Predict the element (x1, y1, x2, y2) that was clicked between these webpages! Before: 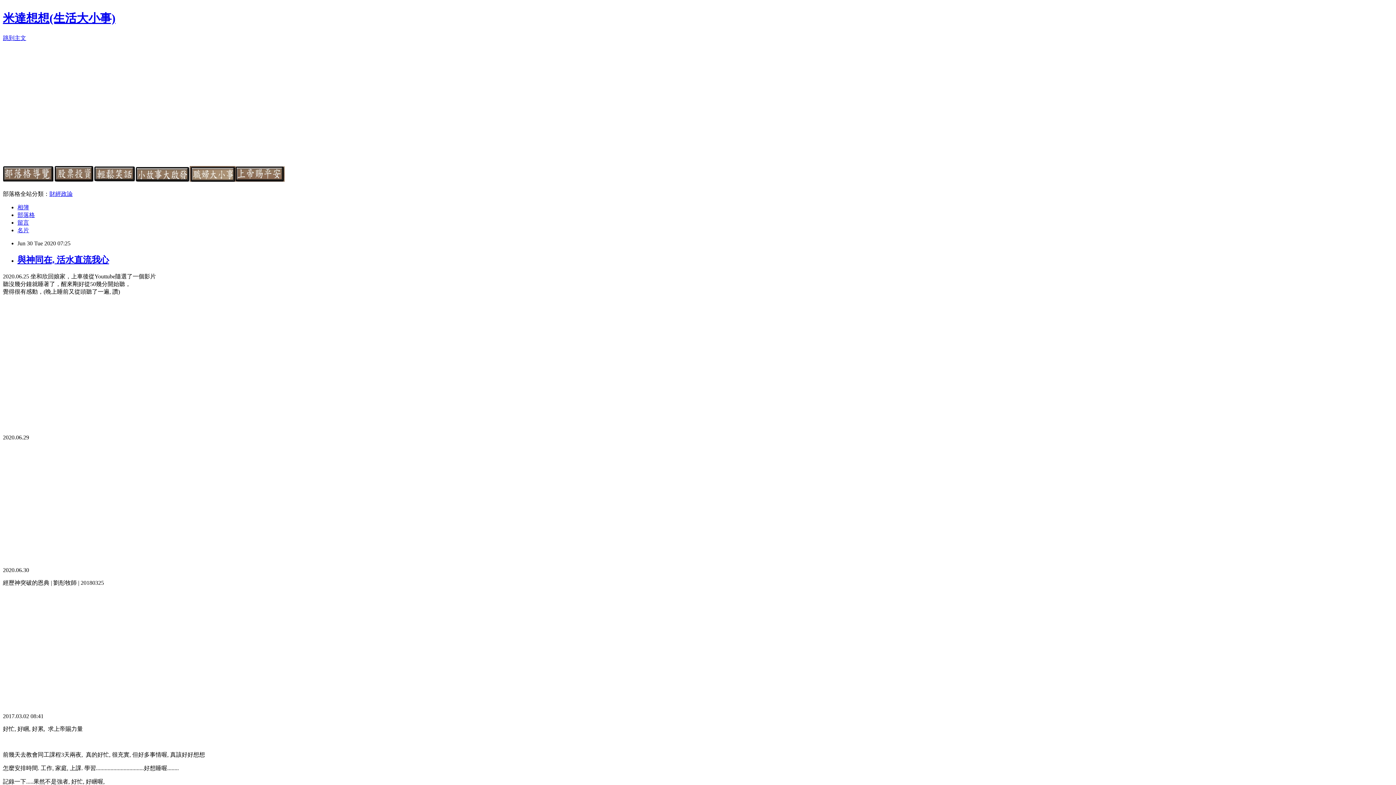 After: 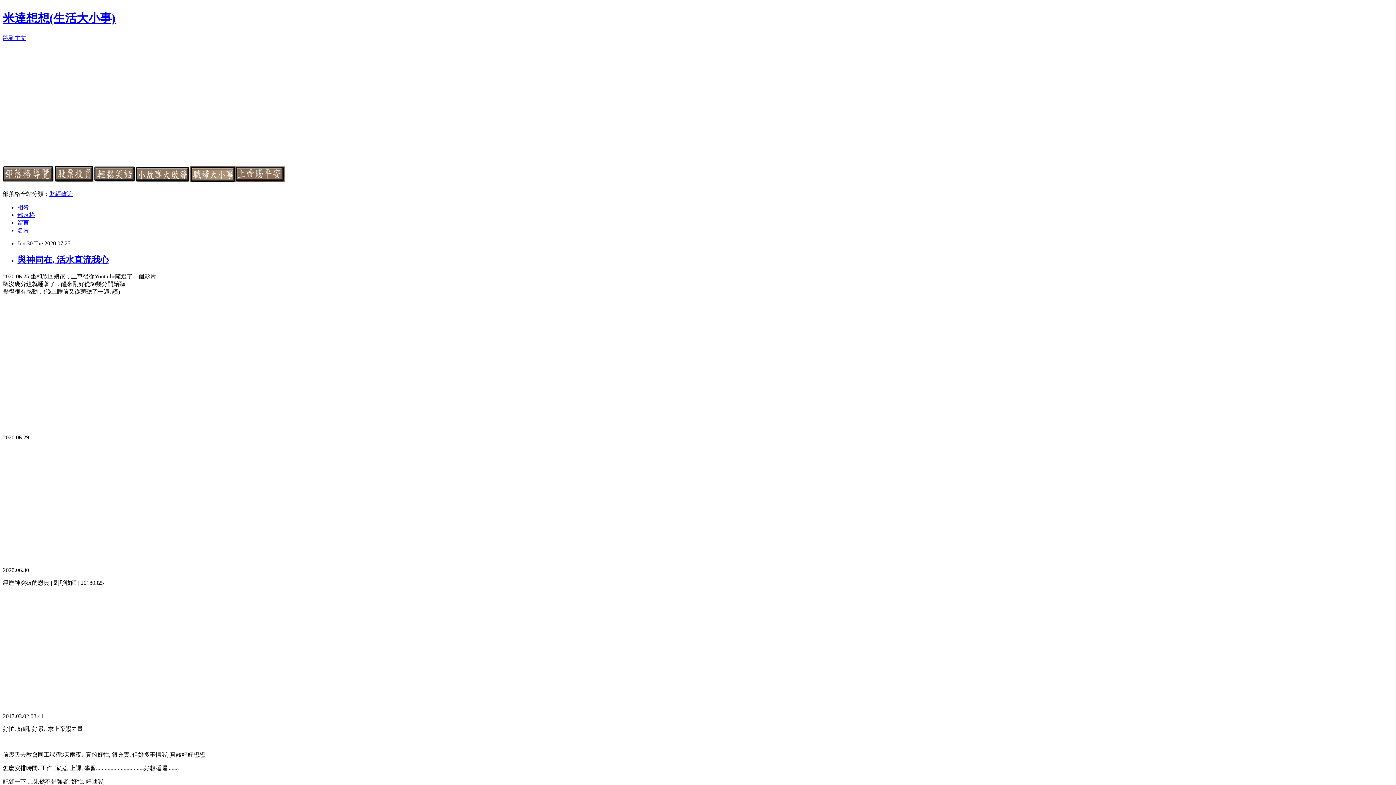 Action: bbox: (54, 177, 94, 182)